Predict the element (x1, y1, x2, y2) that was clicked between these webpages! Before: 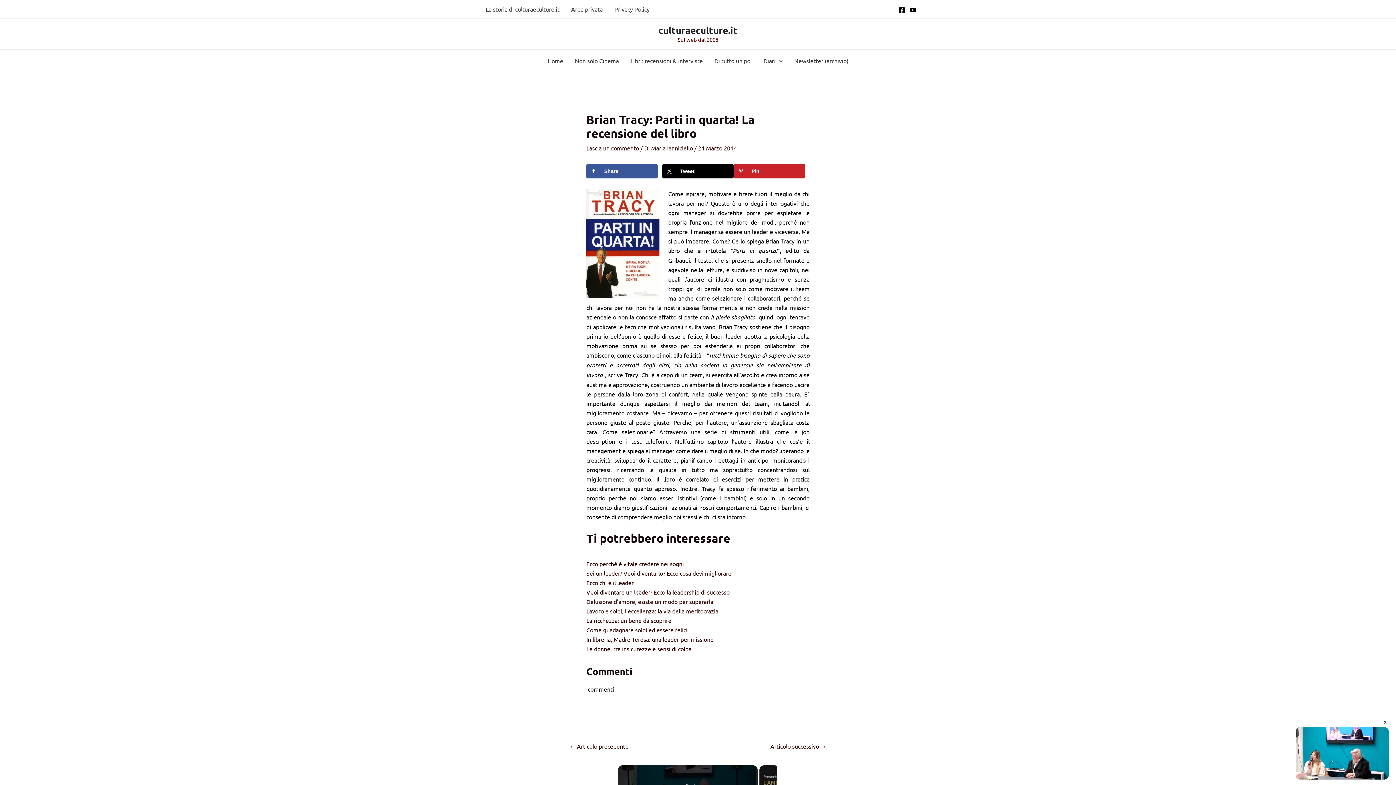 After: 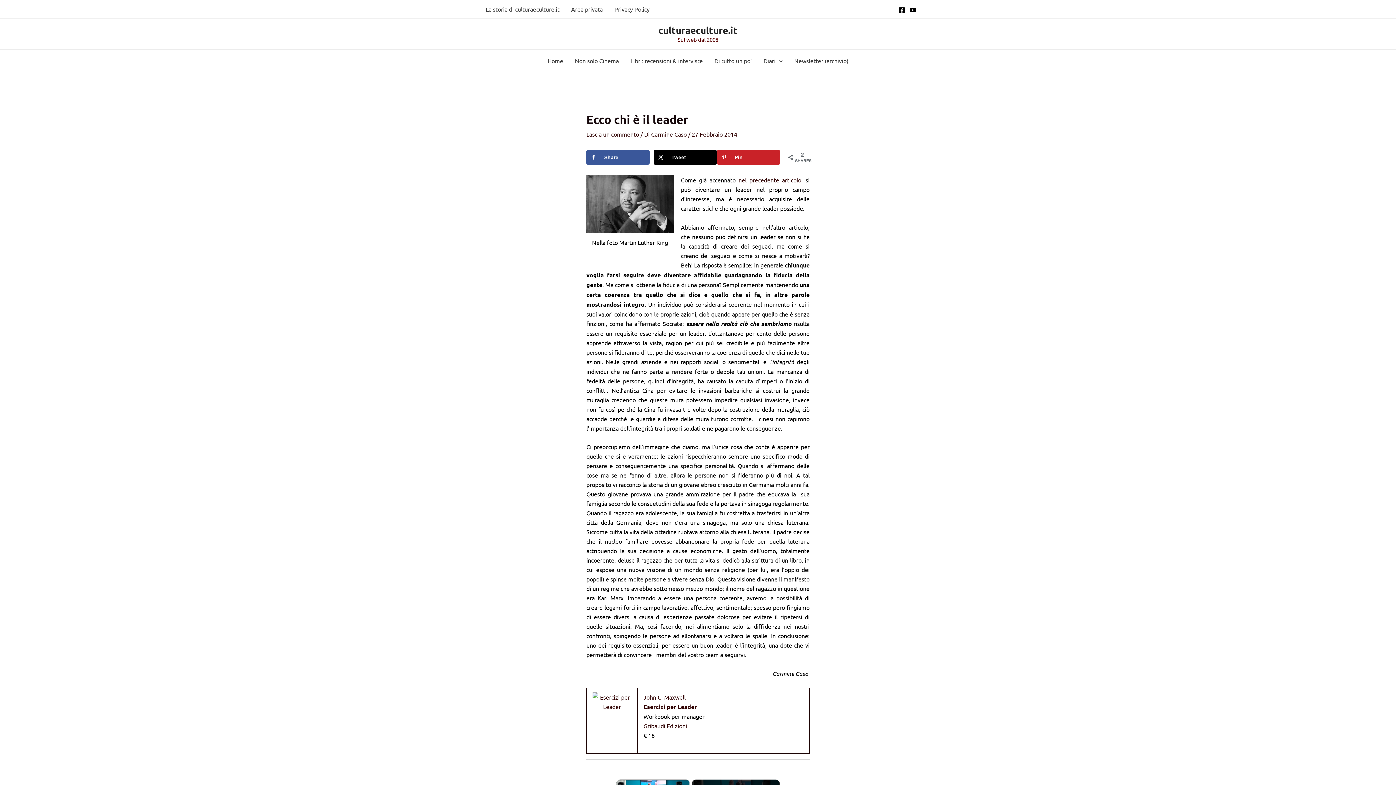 Action: label: Ecco chi è il leader bbox: (586, 579, 633, 586)